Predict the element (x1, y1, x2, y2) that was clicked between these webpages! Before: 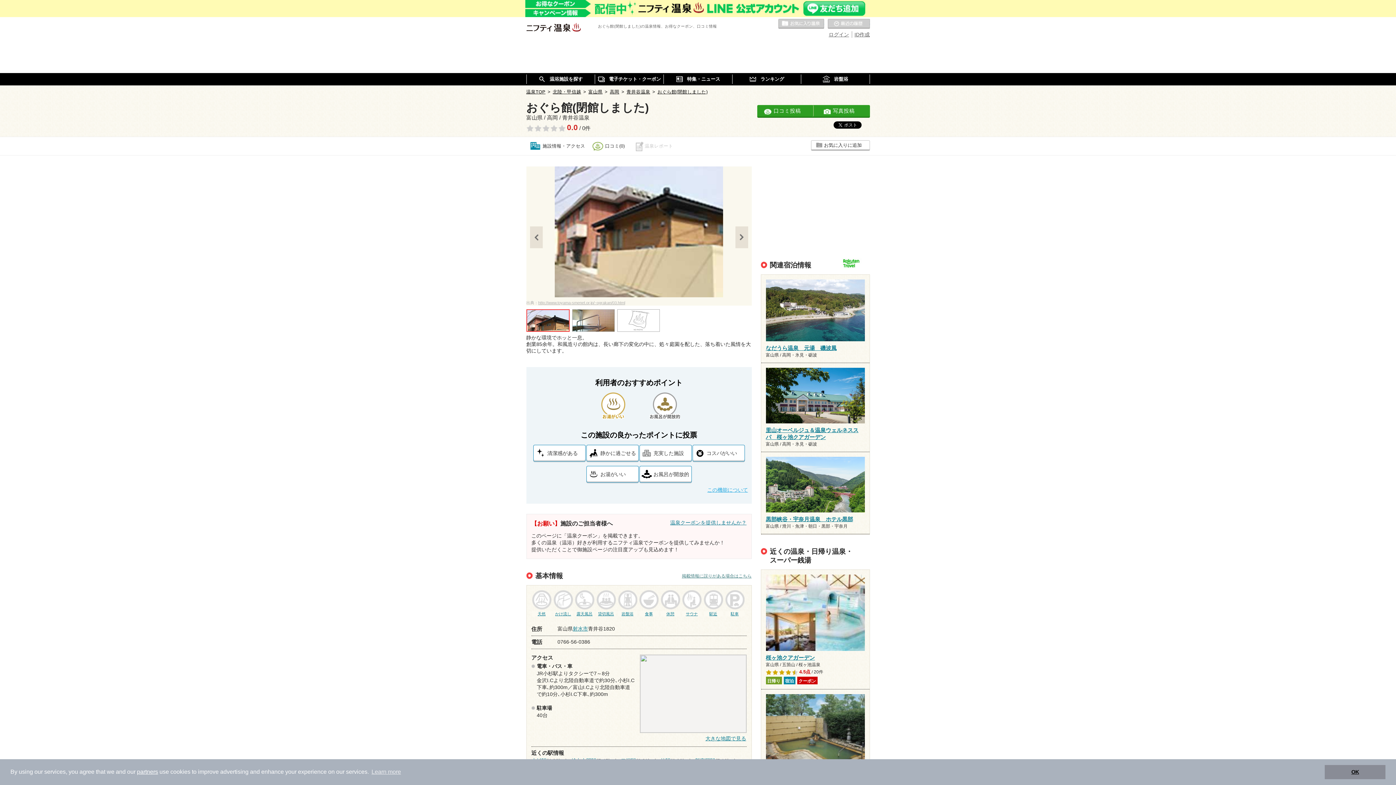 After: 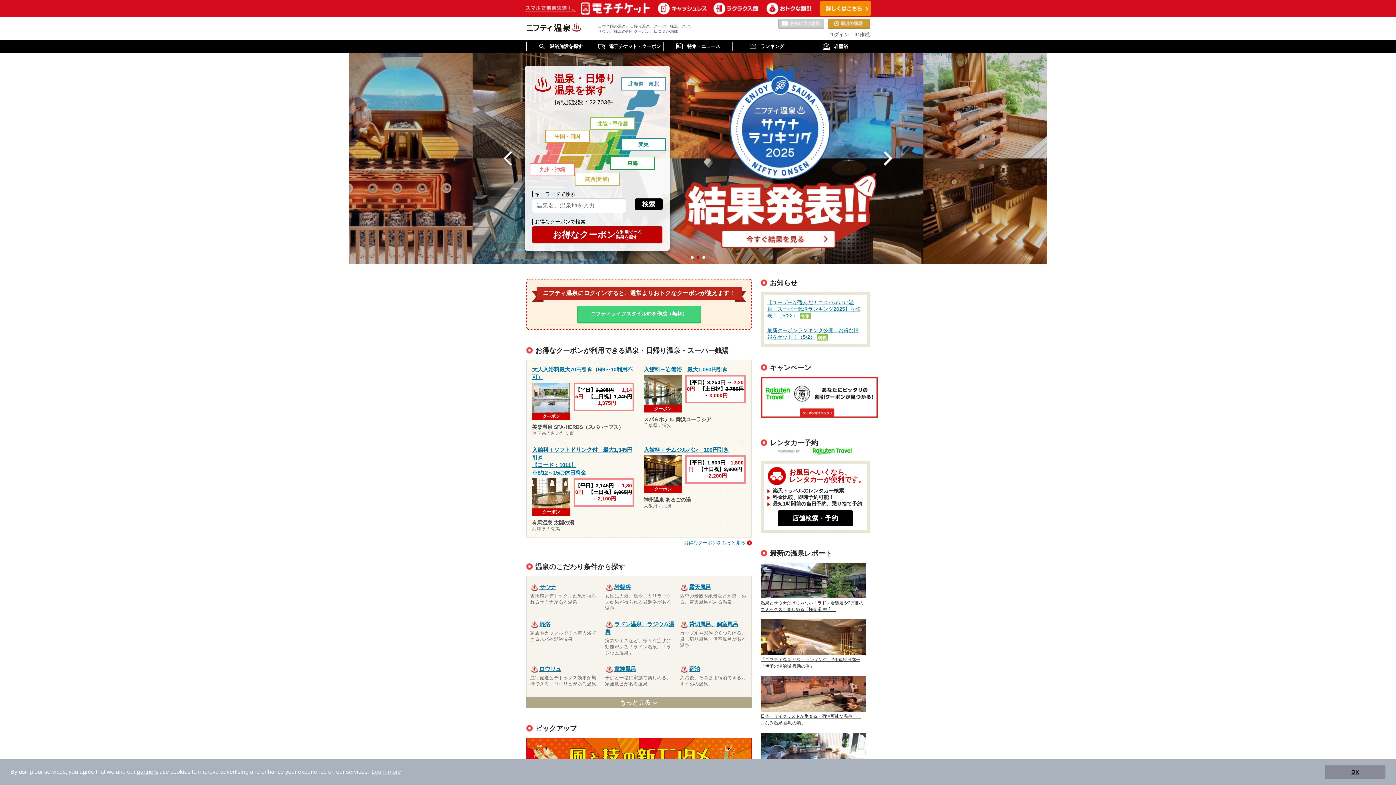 Action: label: 温泉TOP bbox: (526, 89, 545, 94)